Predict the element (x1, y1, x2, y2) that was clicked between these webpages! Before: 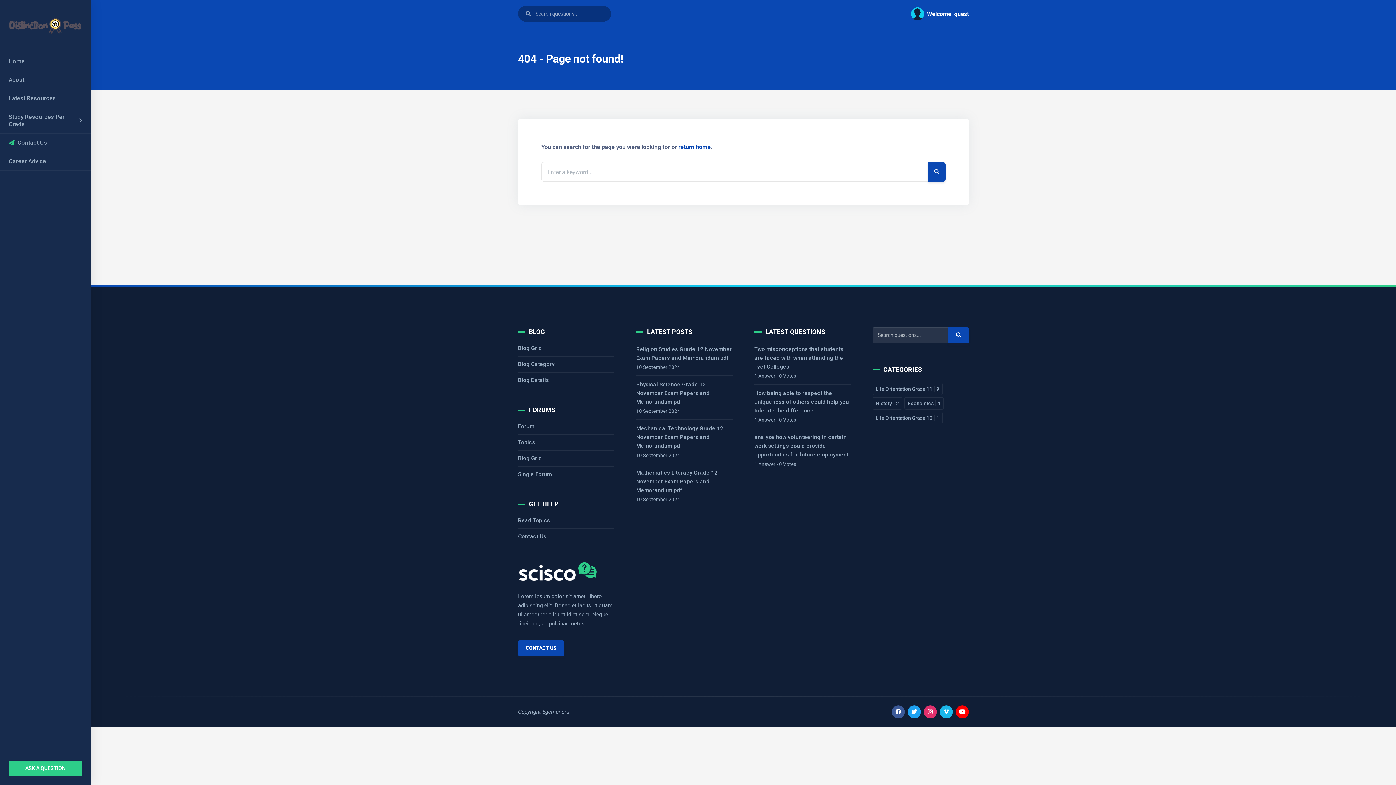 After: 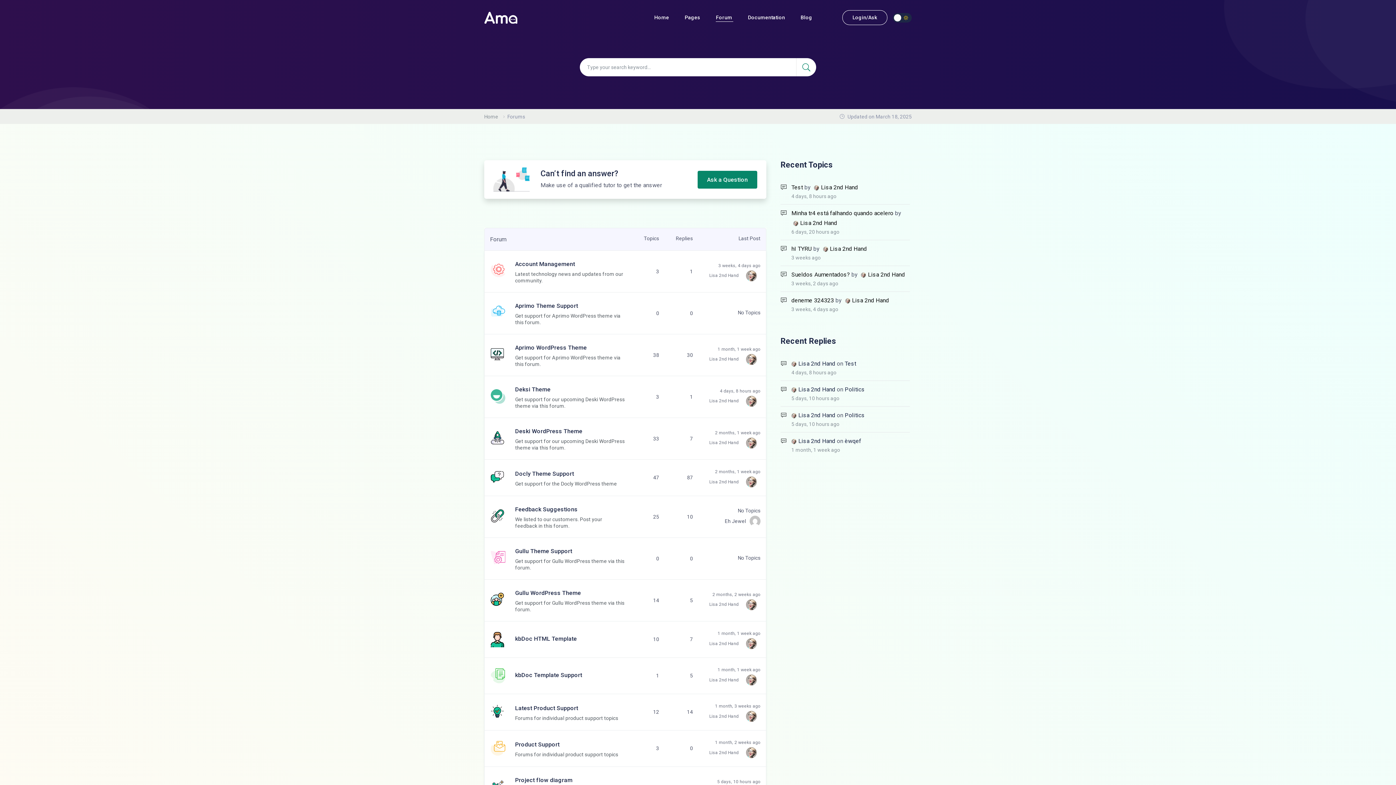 Action: bbox: (518, 423, 614, 434) label: Forum